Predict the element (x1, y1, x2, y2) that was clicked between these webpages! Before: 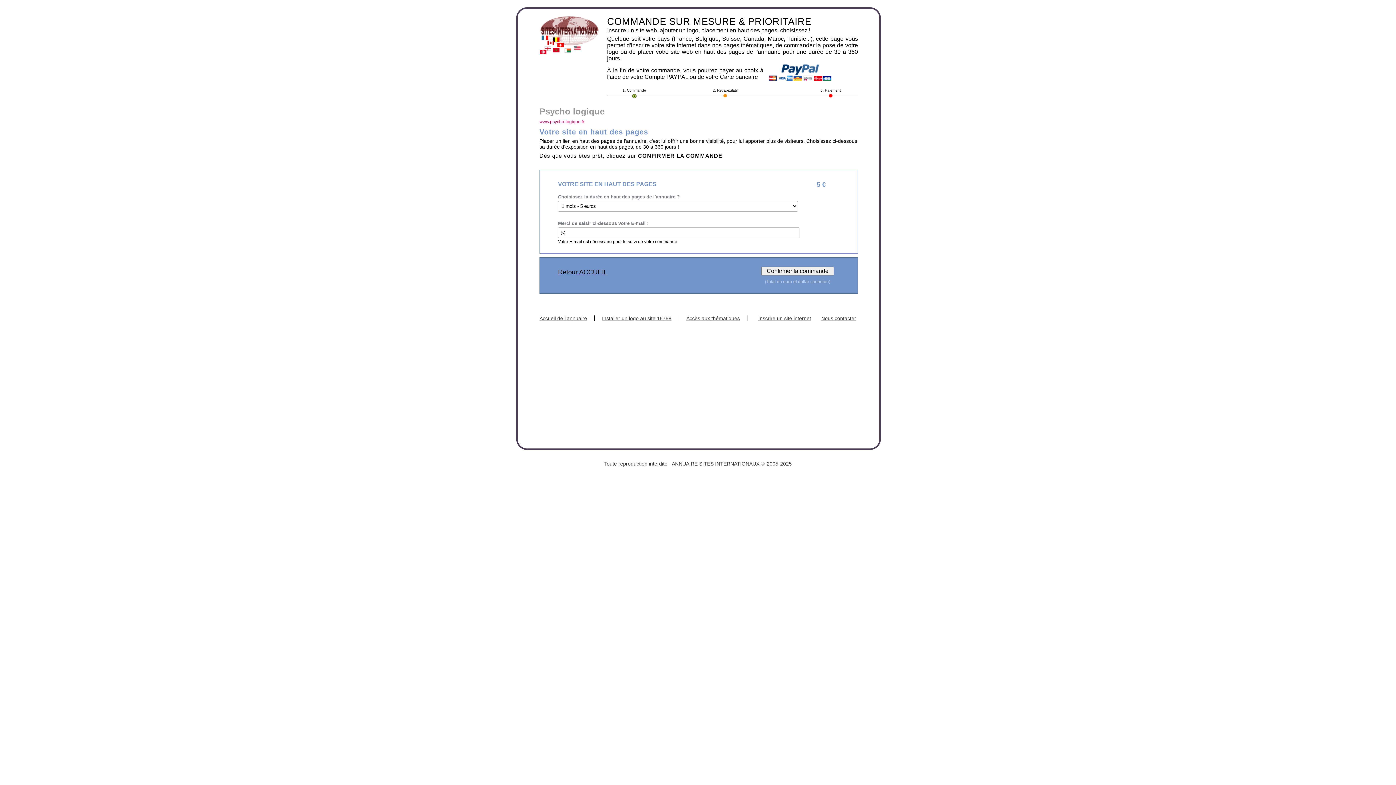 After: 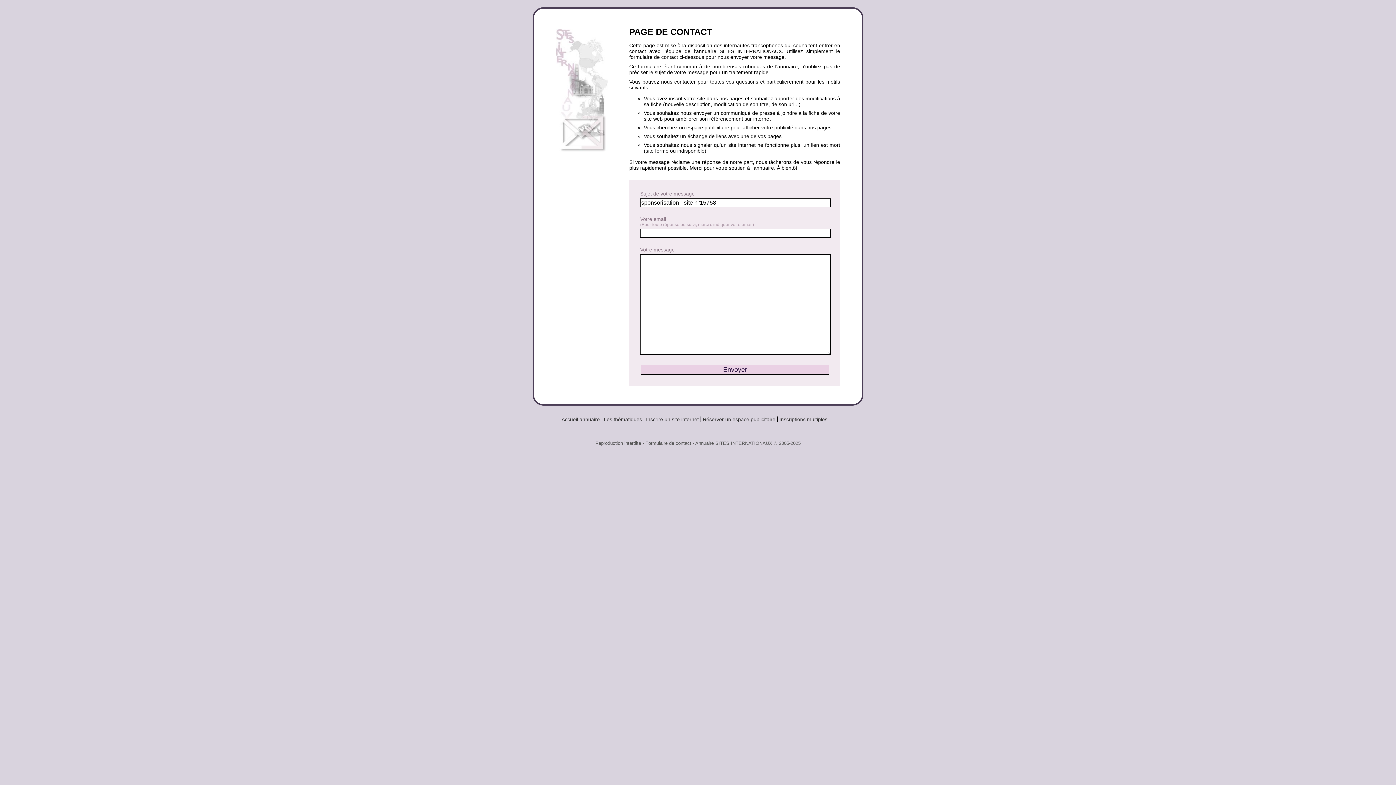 Action: bbox: (821, 315, 856, 321) label: Nous contacter